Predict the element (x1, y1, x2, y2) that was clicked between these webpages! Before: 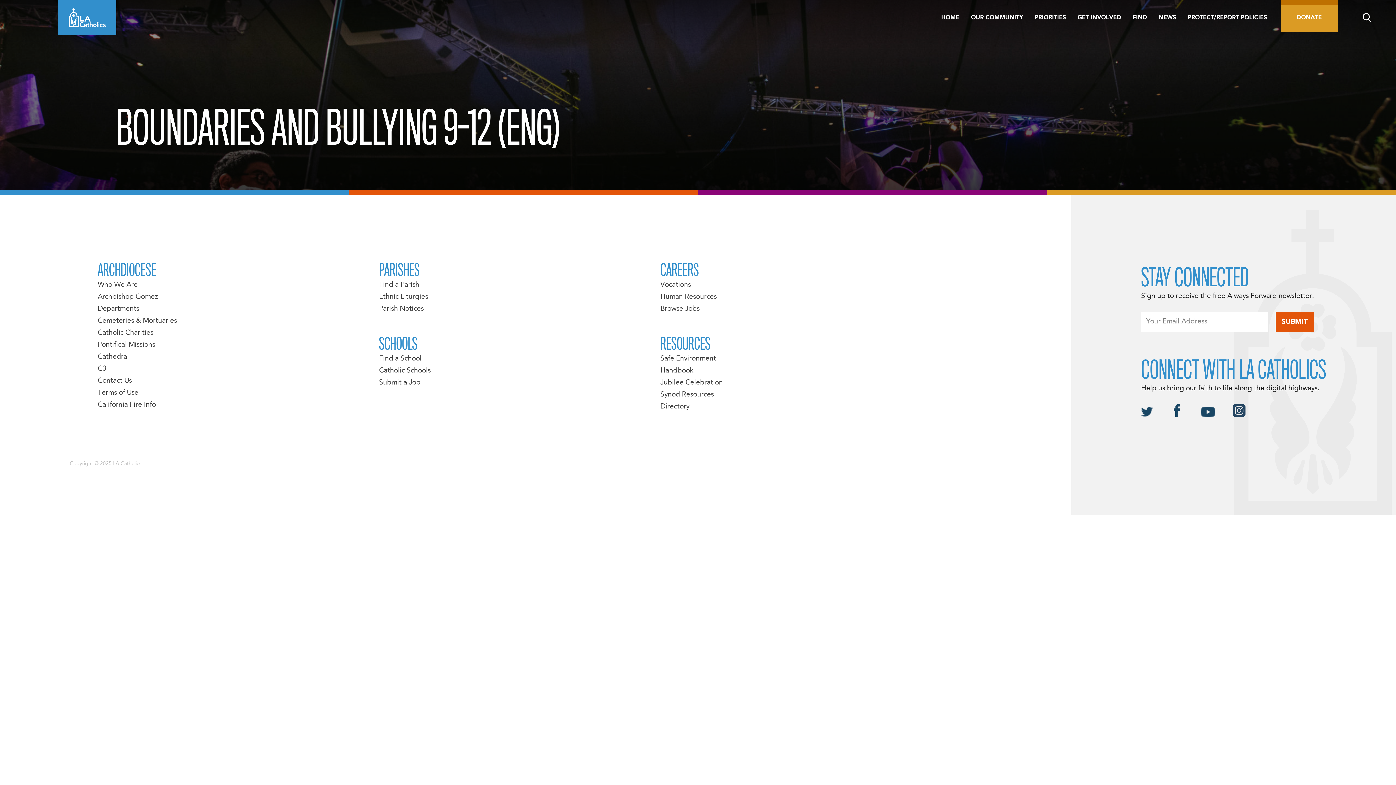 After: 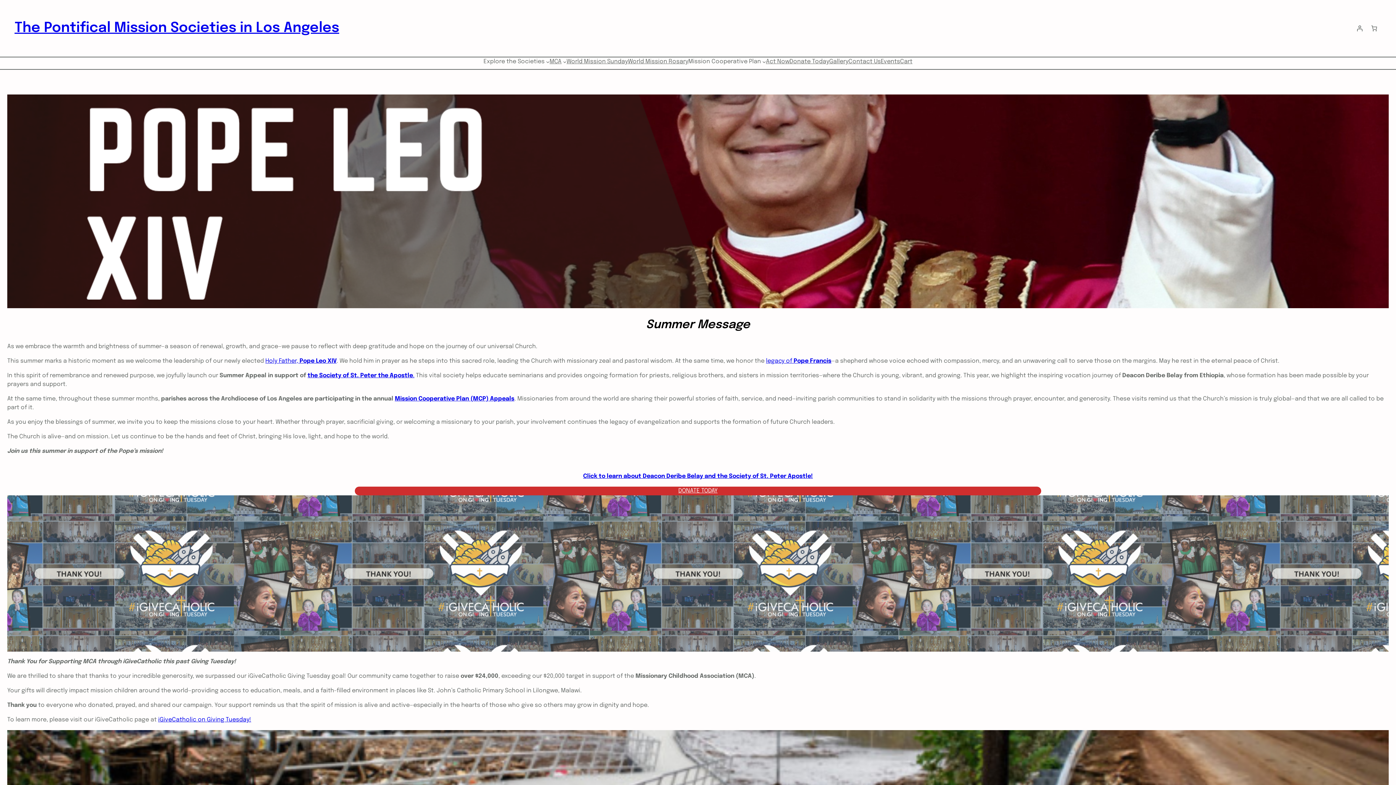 Action: bbox: (97, 341, 155, 348) label: Pontifical Missions